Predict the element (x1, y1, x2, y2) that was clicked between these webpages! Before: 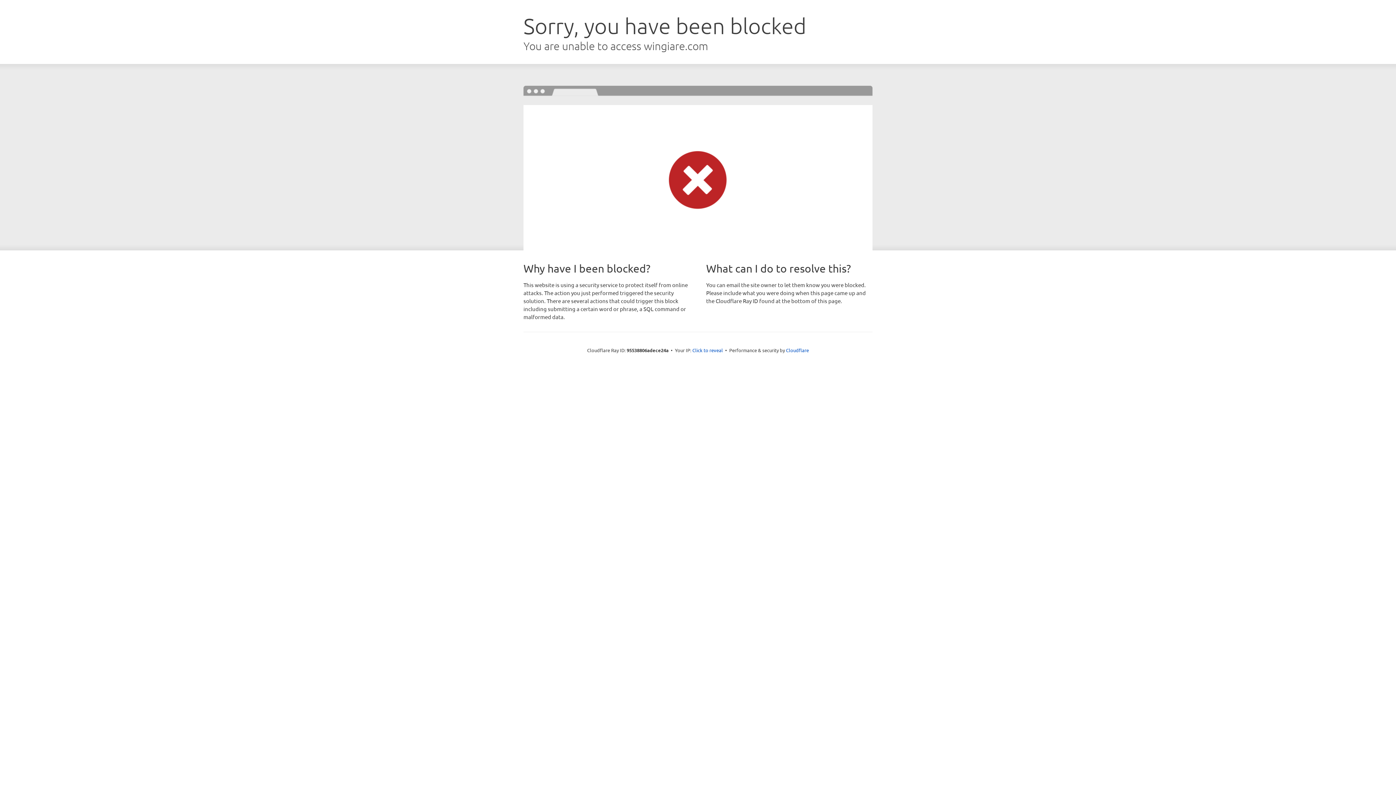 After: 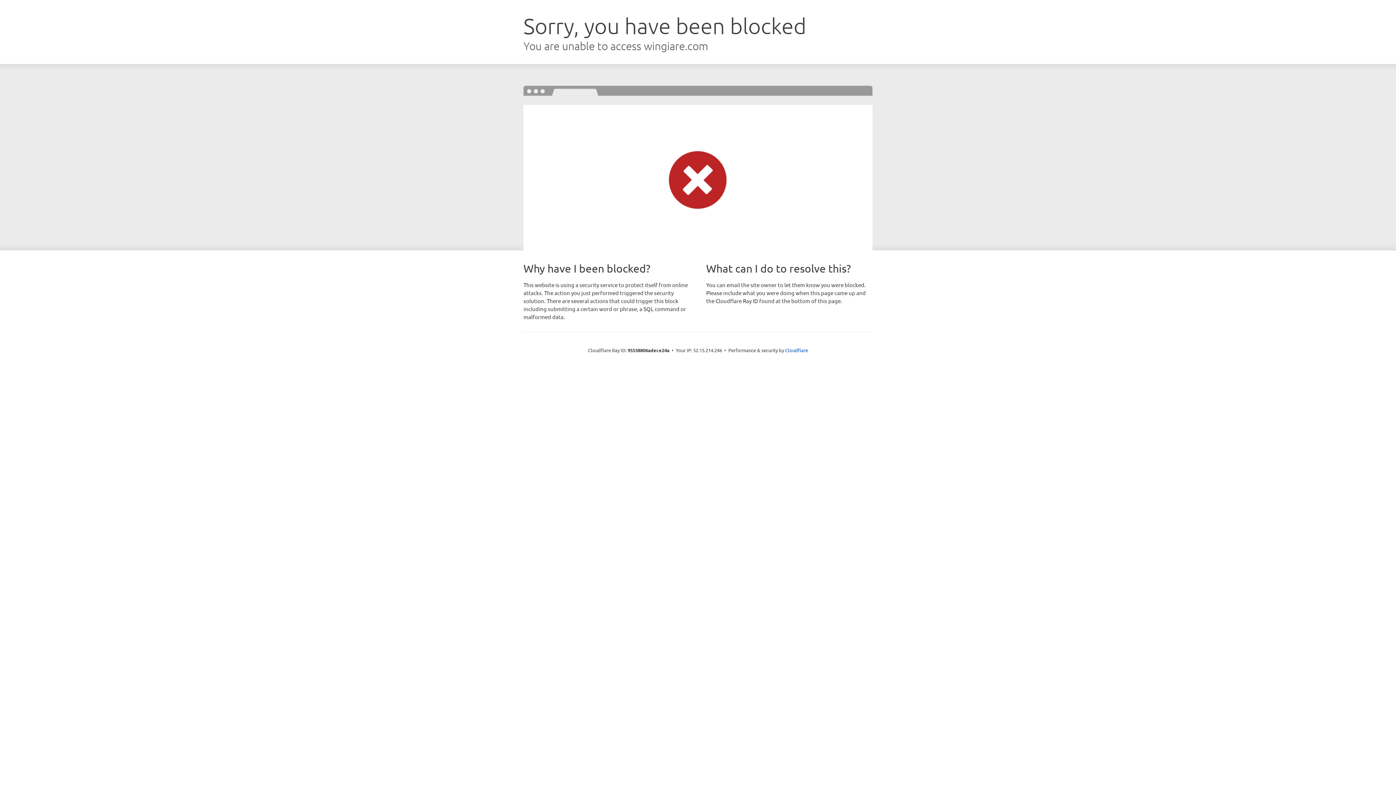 Action: bbox: (692, 346, 723, 353) label: Click to reveal